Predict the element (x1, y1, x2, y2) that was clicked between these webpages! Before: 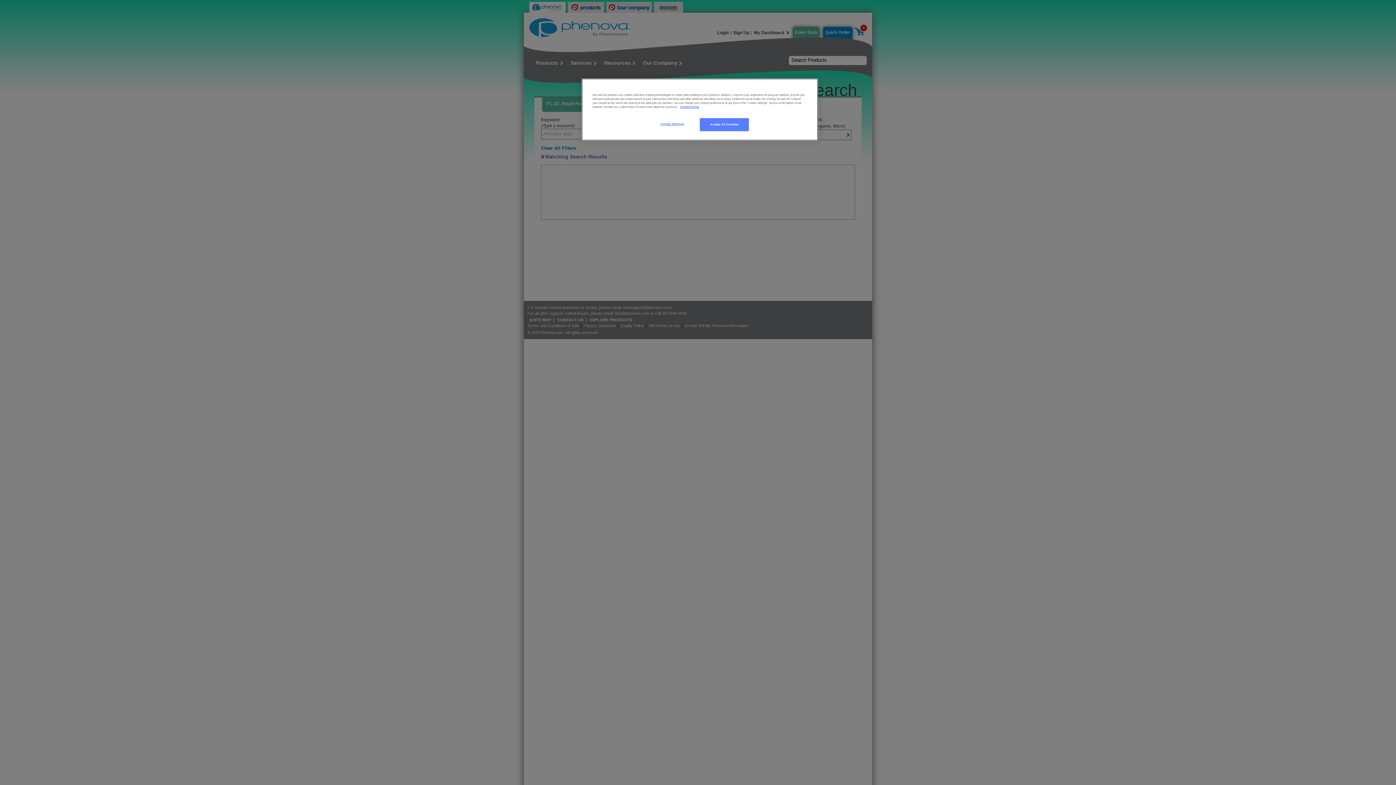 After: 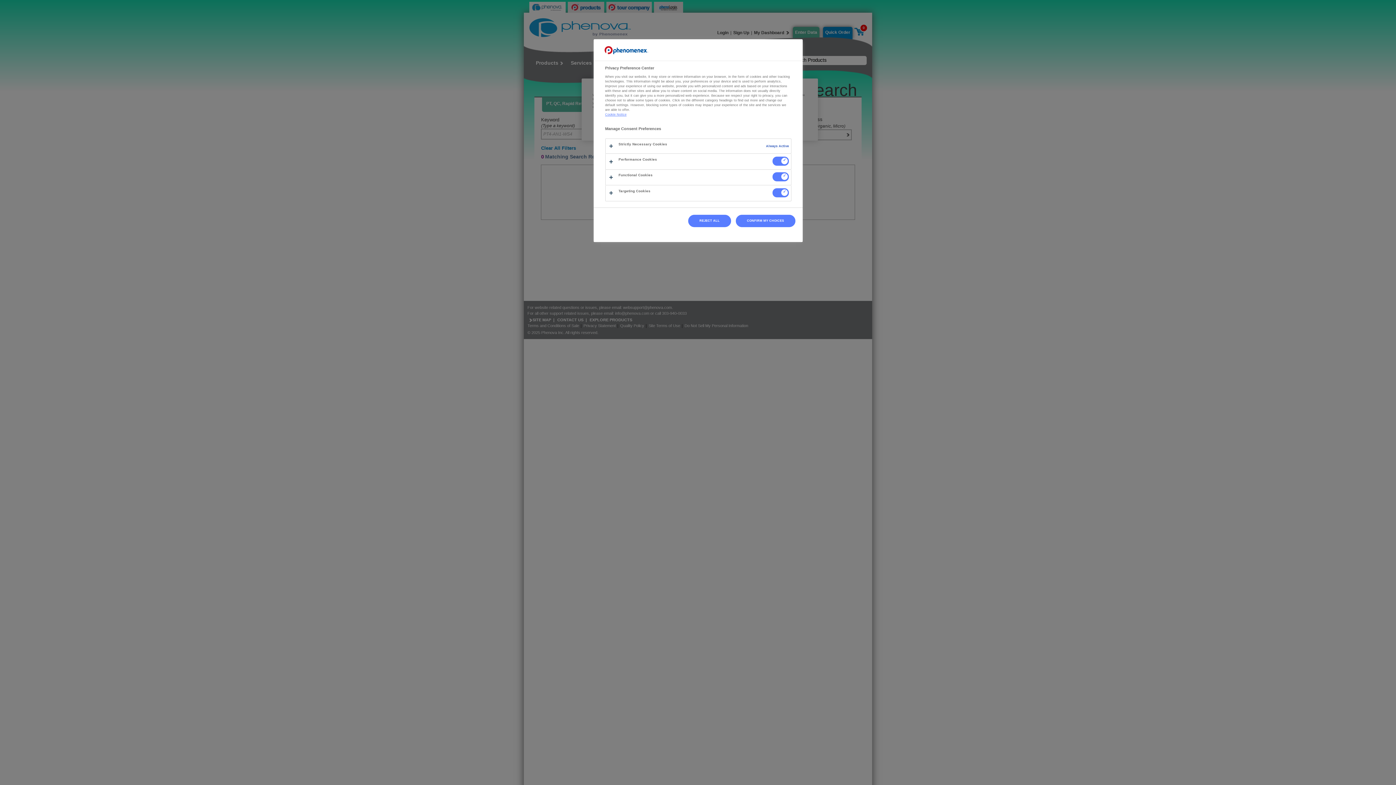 Action: label: Cookie Settings bbox: (648, 118, 697, 130)